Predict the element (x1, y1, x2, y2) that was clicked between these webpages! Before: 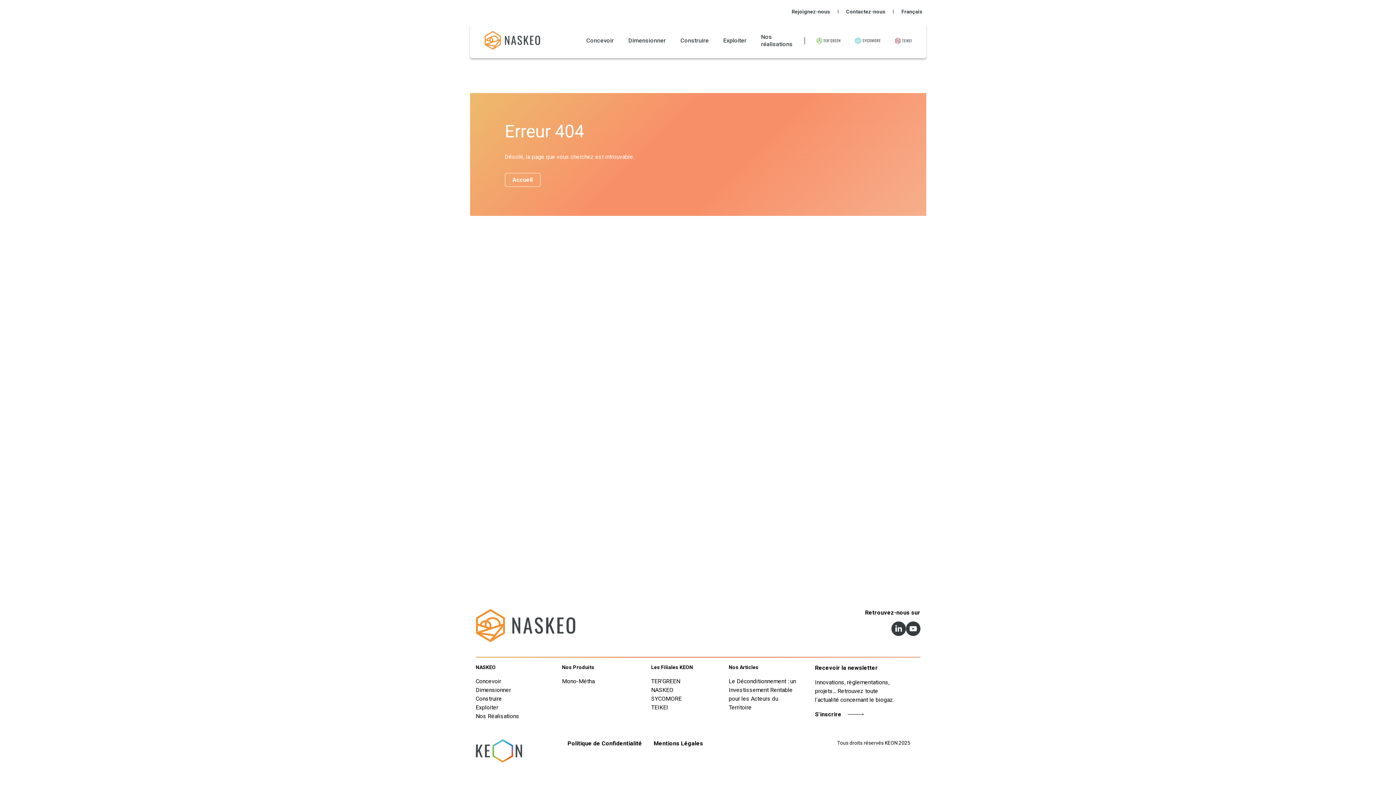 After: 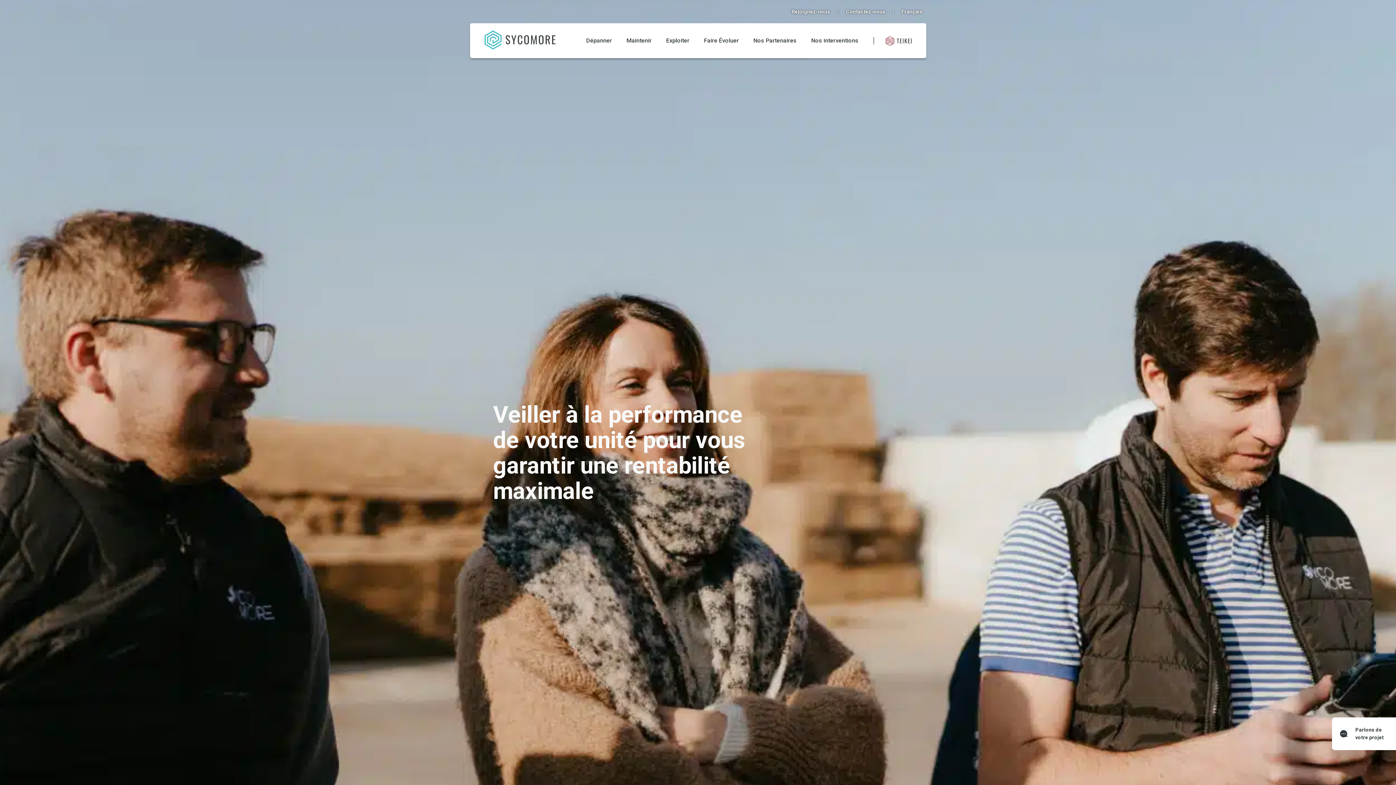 Action: bbox: (855, 37, 880, 44)